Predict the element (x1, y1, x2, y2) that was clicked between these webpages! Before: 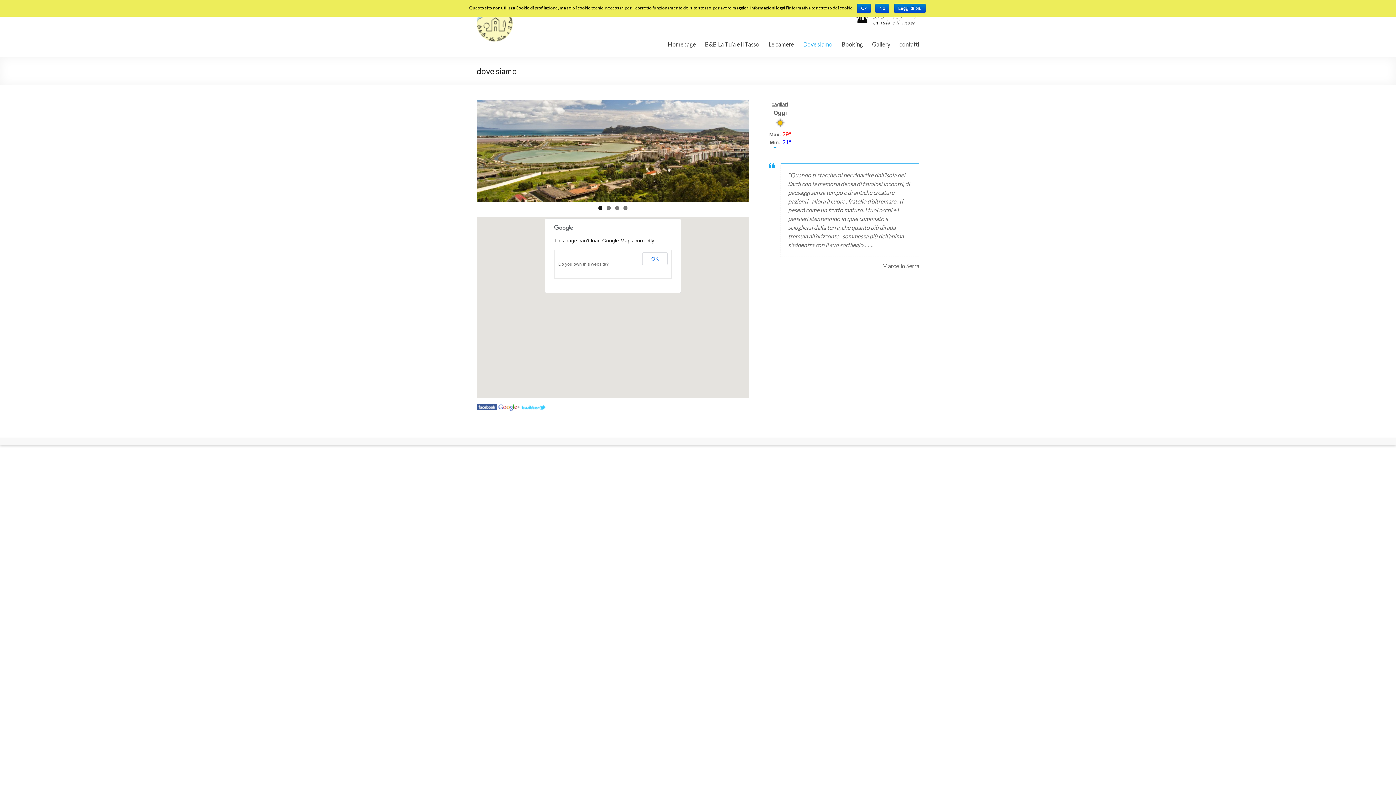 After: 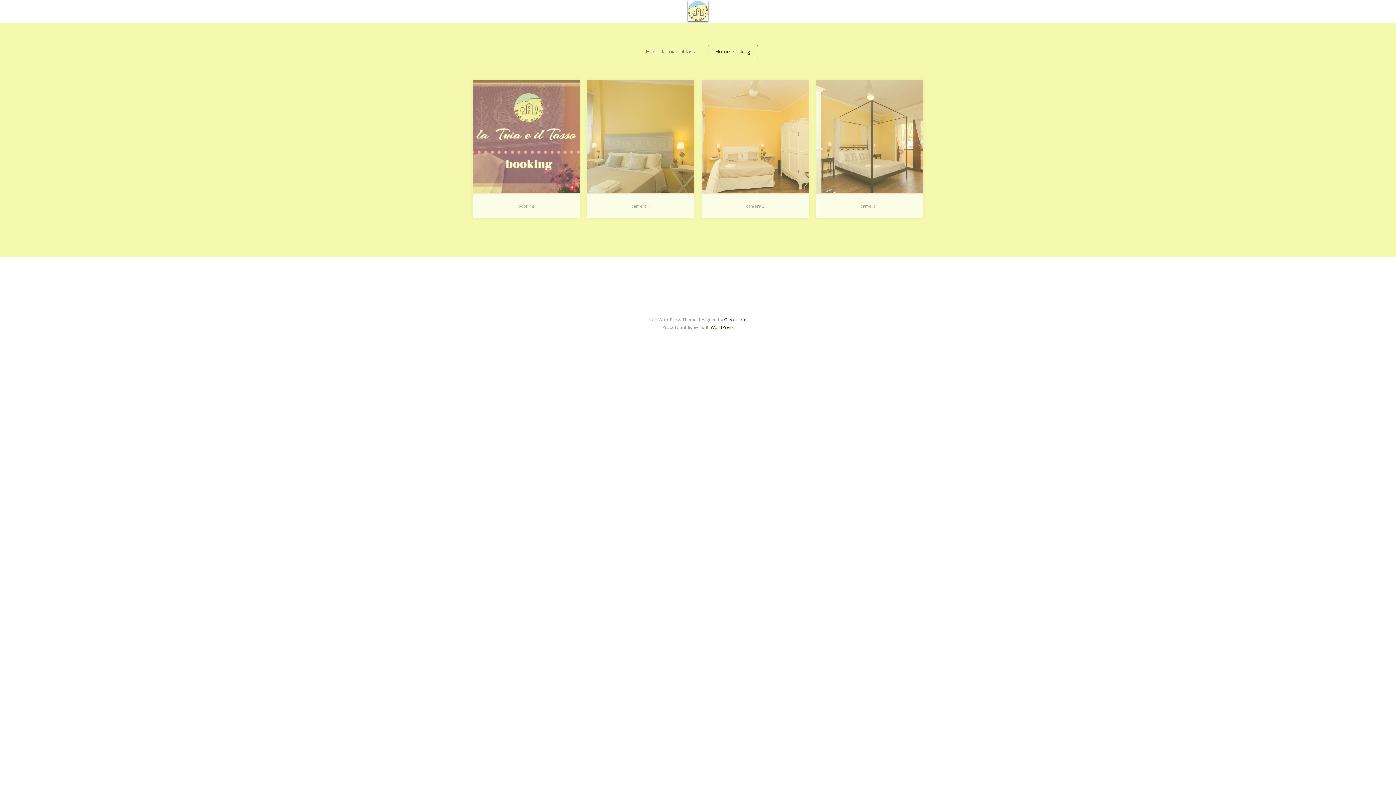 Action: bbox: (841, 34, 863, 51) label: Booking